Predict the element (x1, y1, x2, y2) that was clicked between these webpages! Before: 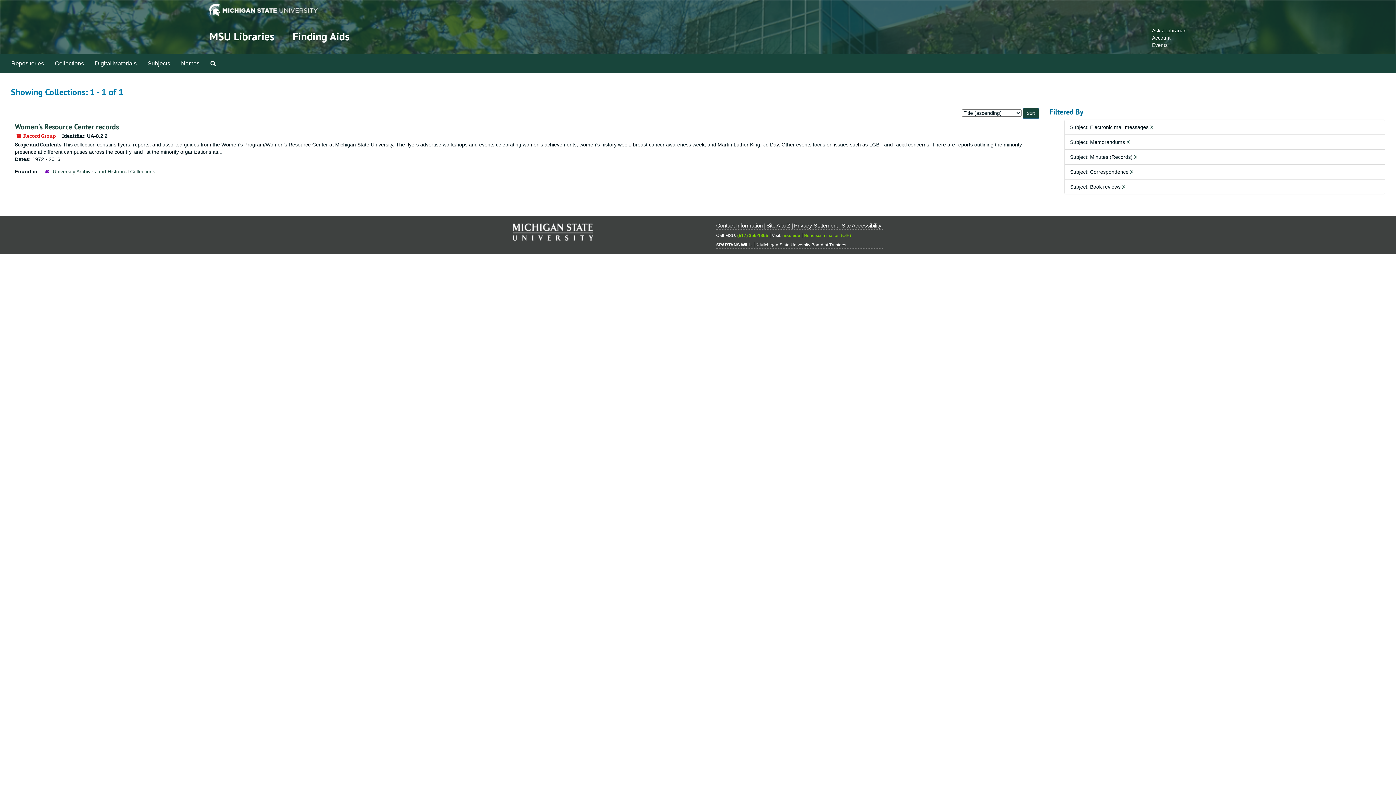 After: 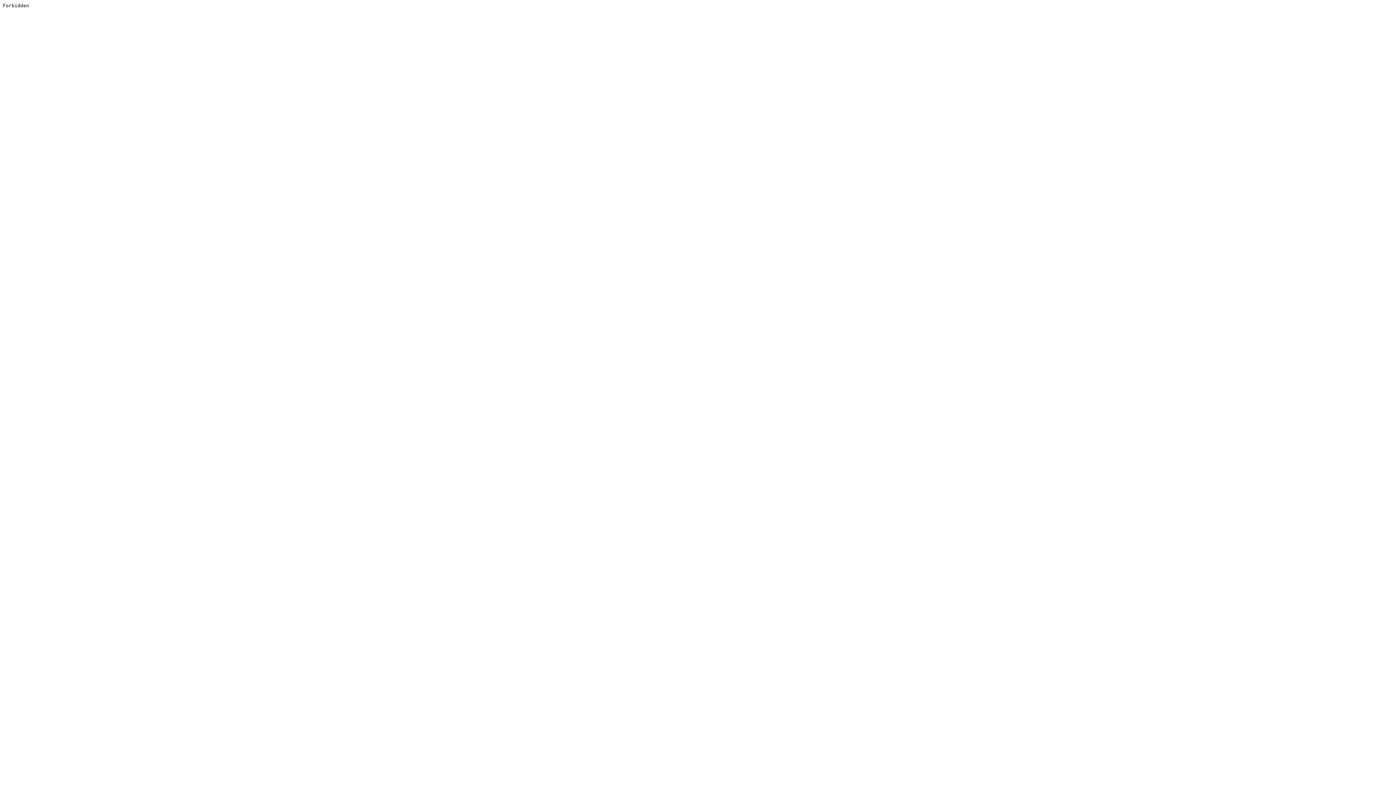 Action: label: Events bbox: (1152, 42, 1168, 48)